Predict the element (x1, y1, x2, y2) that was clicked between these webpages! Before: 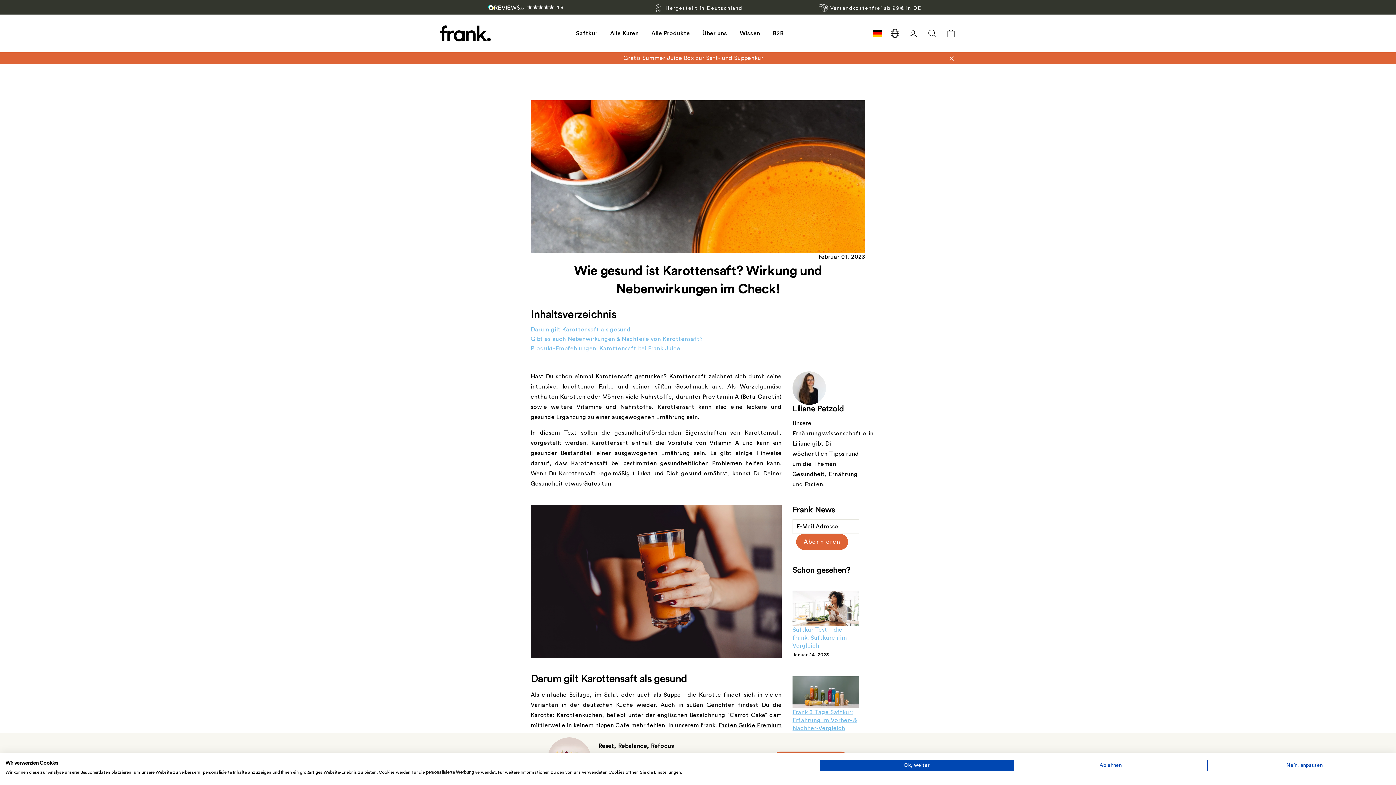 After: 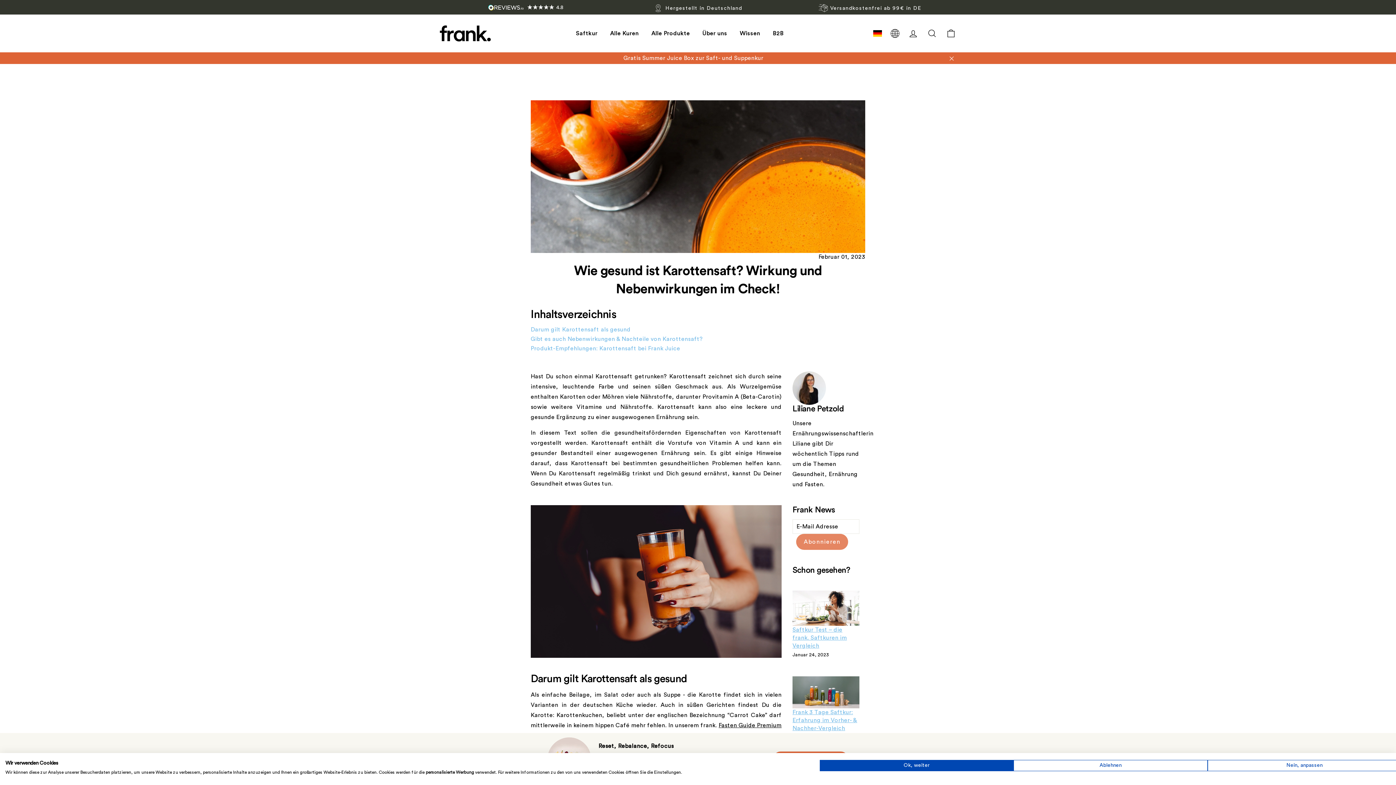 Action: label: Abonnieren bbox: (796, 534, 848, 550)